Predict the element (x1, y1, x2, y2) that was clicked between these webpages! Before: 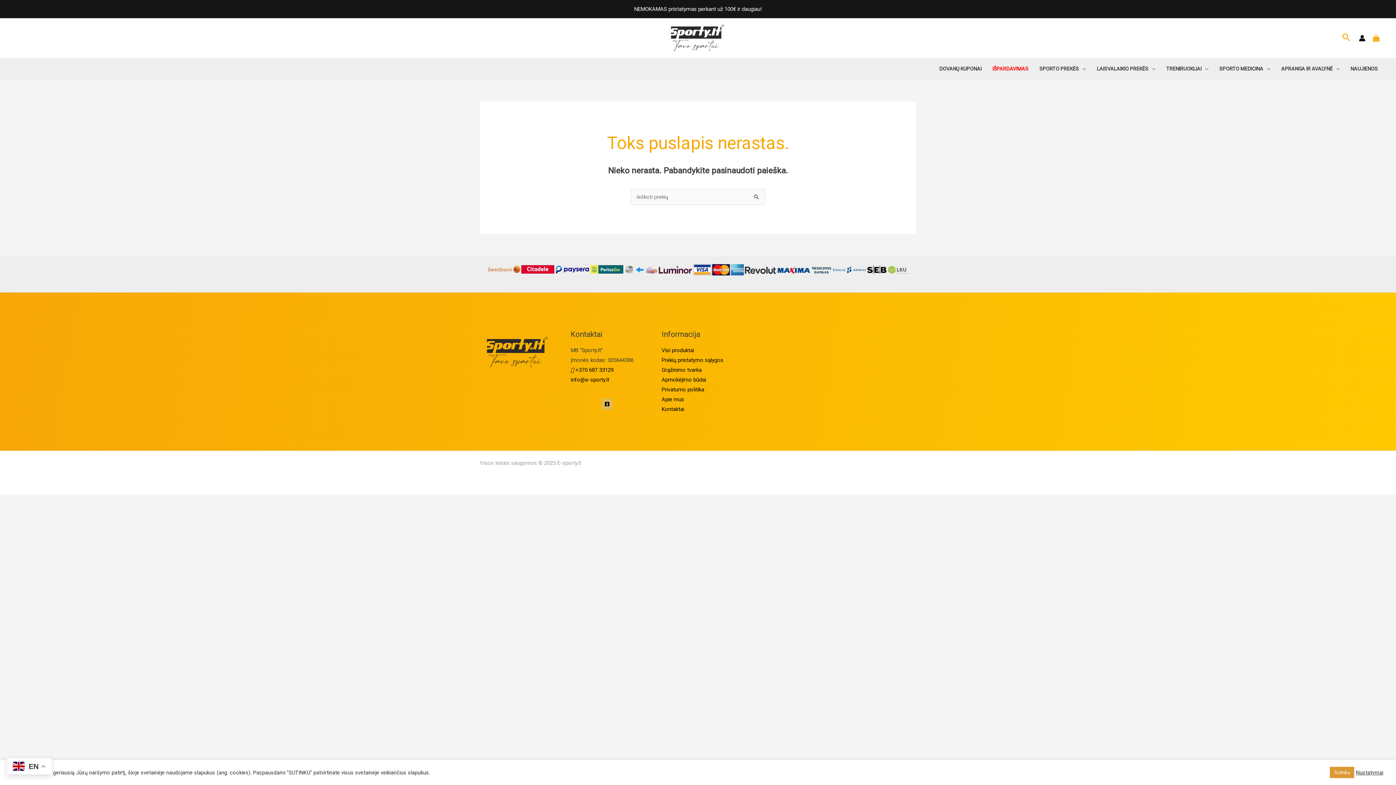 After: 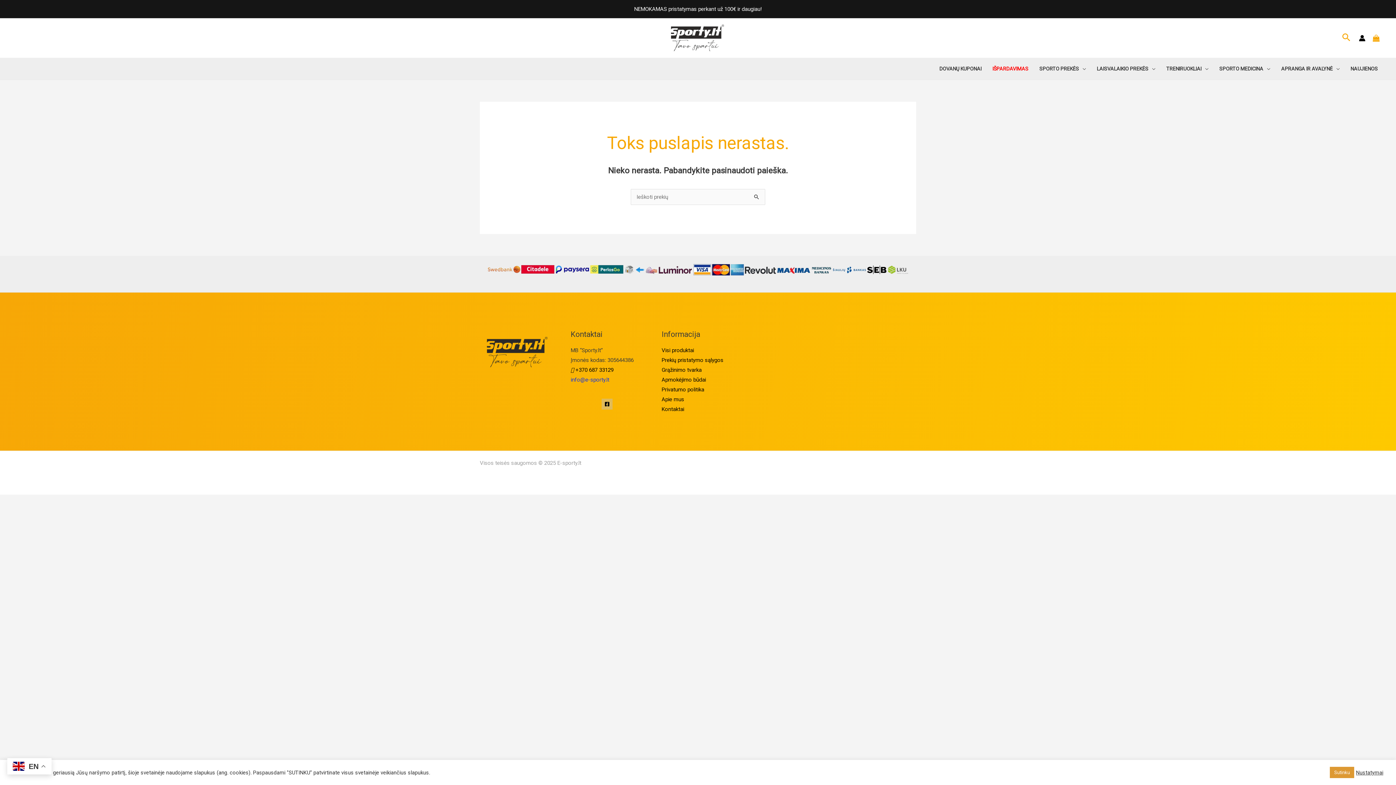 Action: label: info@e-sporty.lt bbox: (570, 376, 609, 383)